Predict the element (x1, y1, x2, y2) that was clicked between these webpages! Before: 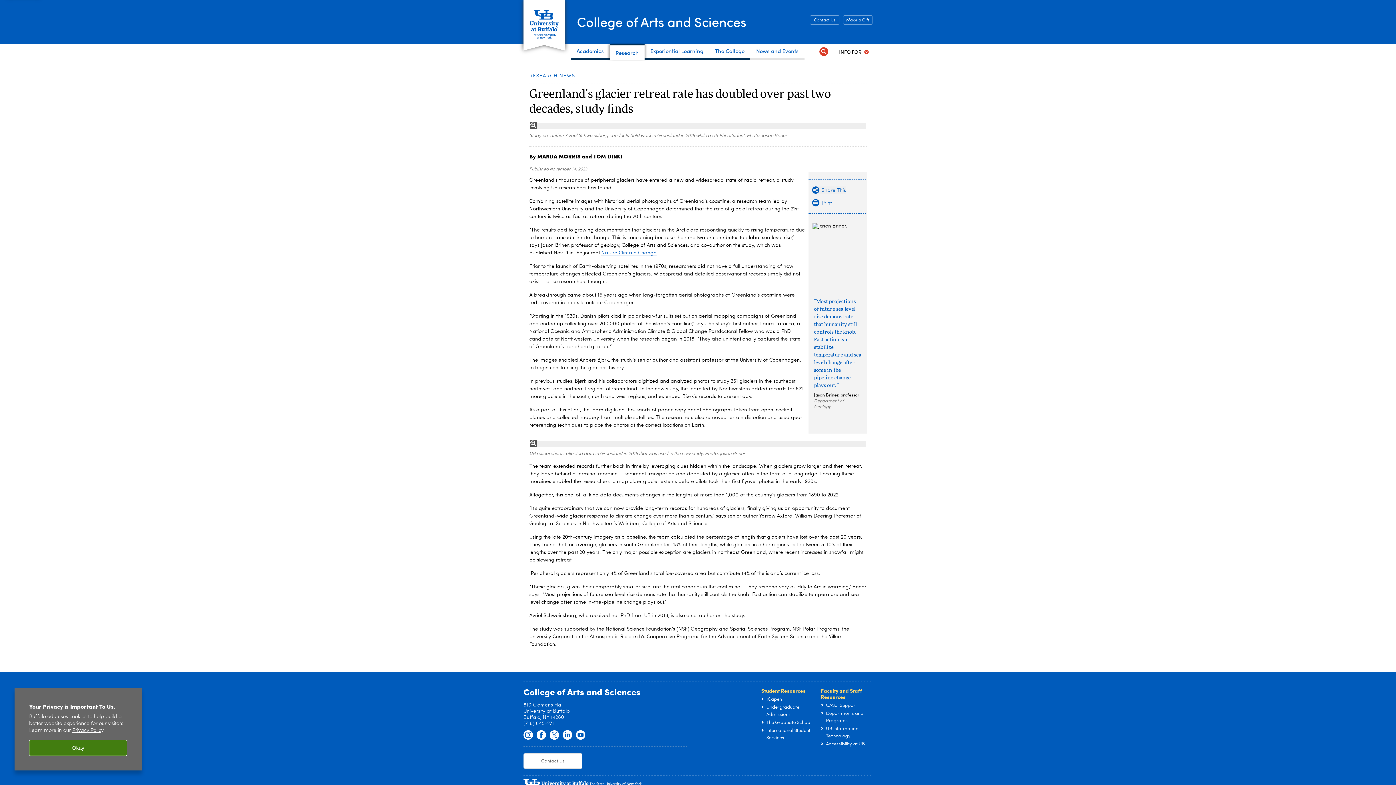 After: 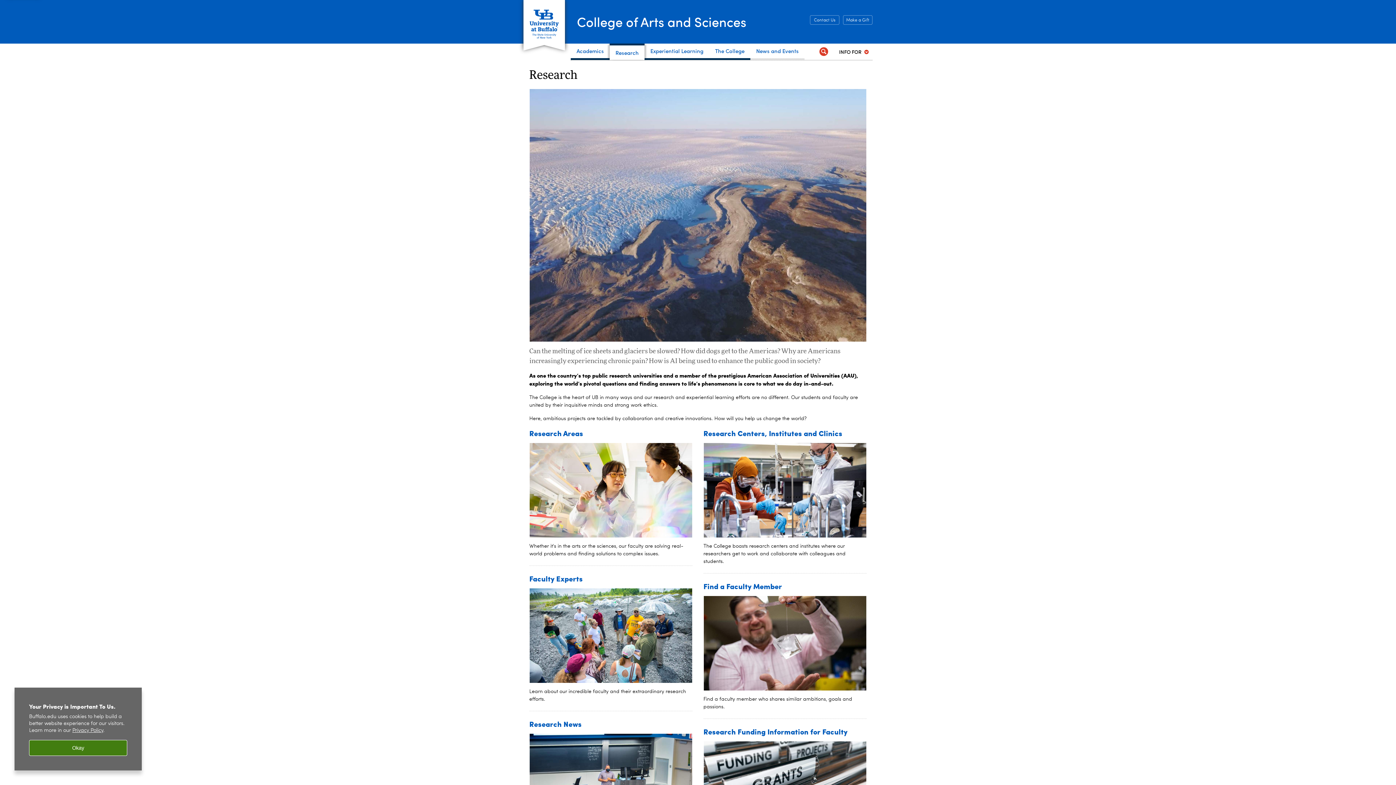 Action: bbox: (609, 43, 644, 60) label: Research